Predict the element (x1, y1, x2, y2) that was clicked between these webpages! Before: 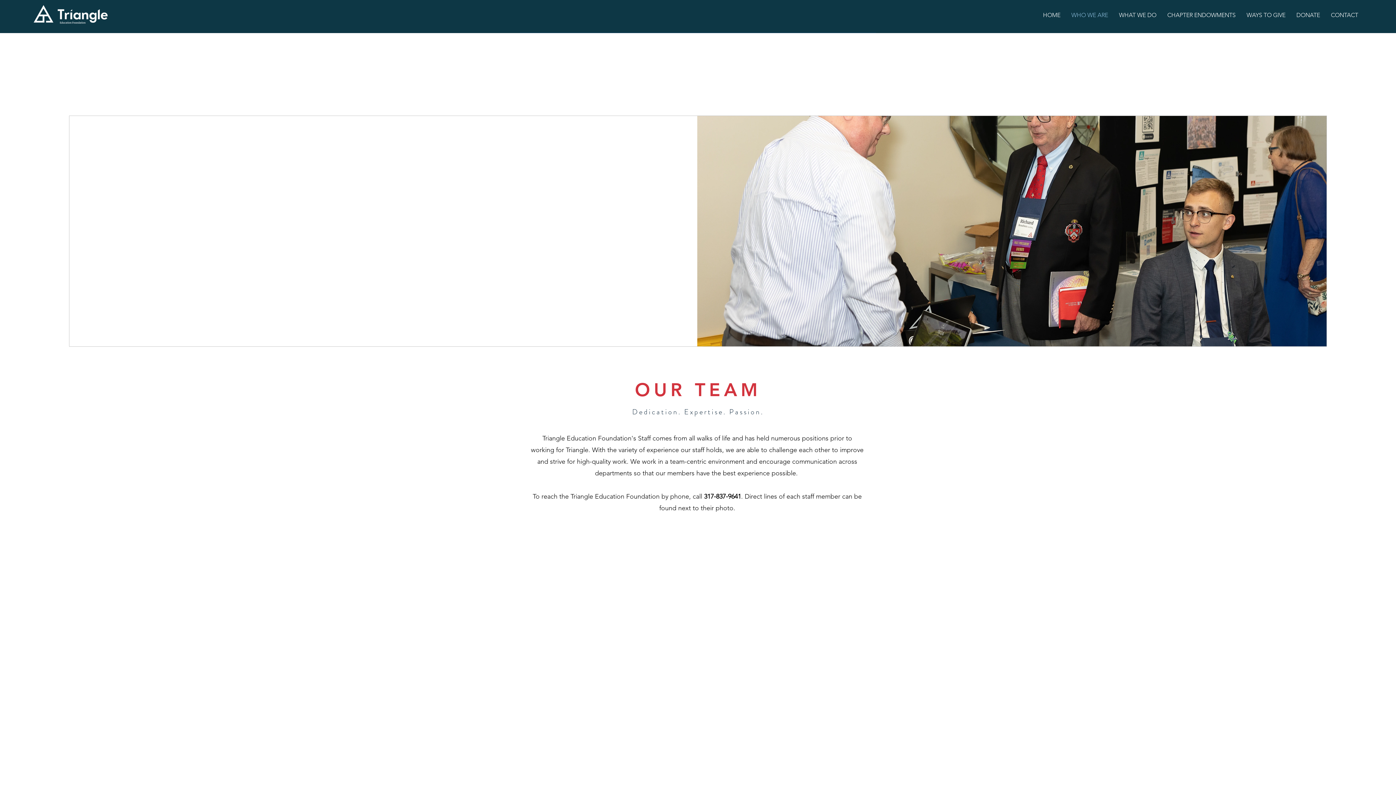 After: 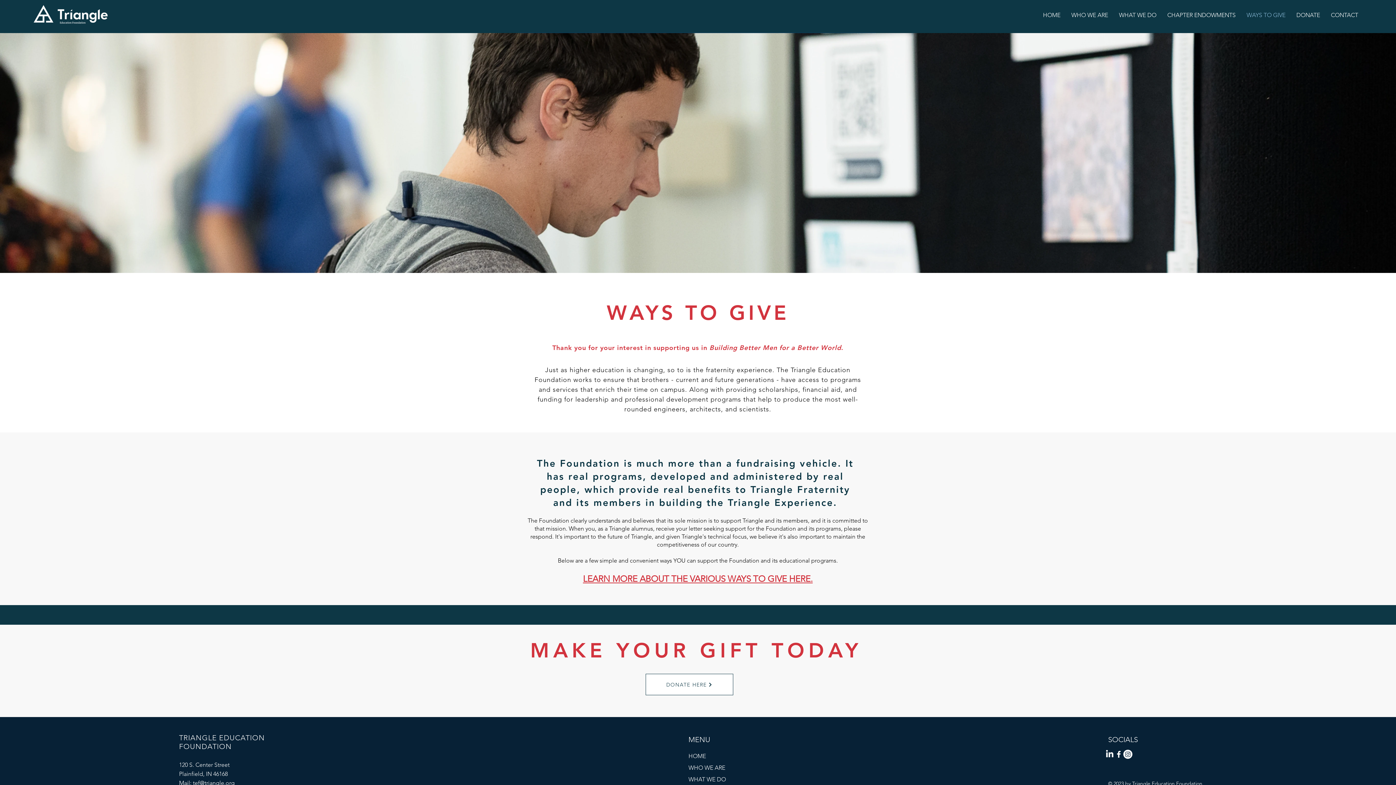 Action: label: WAYS TO GIVE bbox: (1241, 11, 1291, 18)